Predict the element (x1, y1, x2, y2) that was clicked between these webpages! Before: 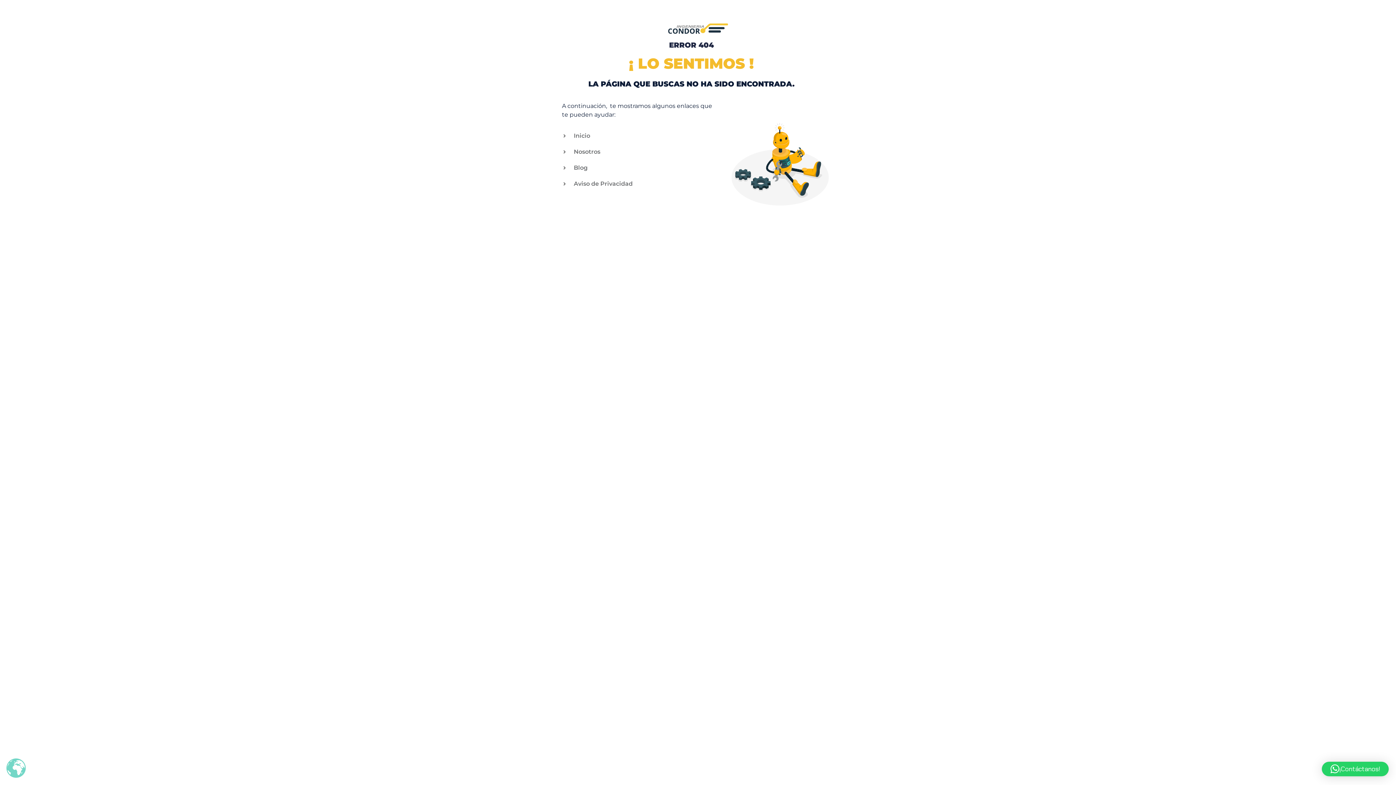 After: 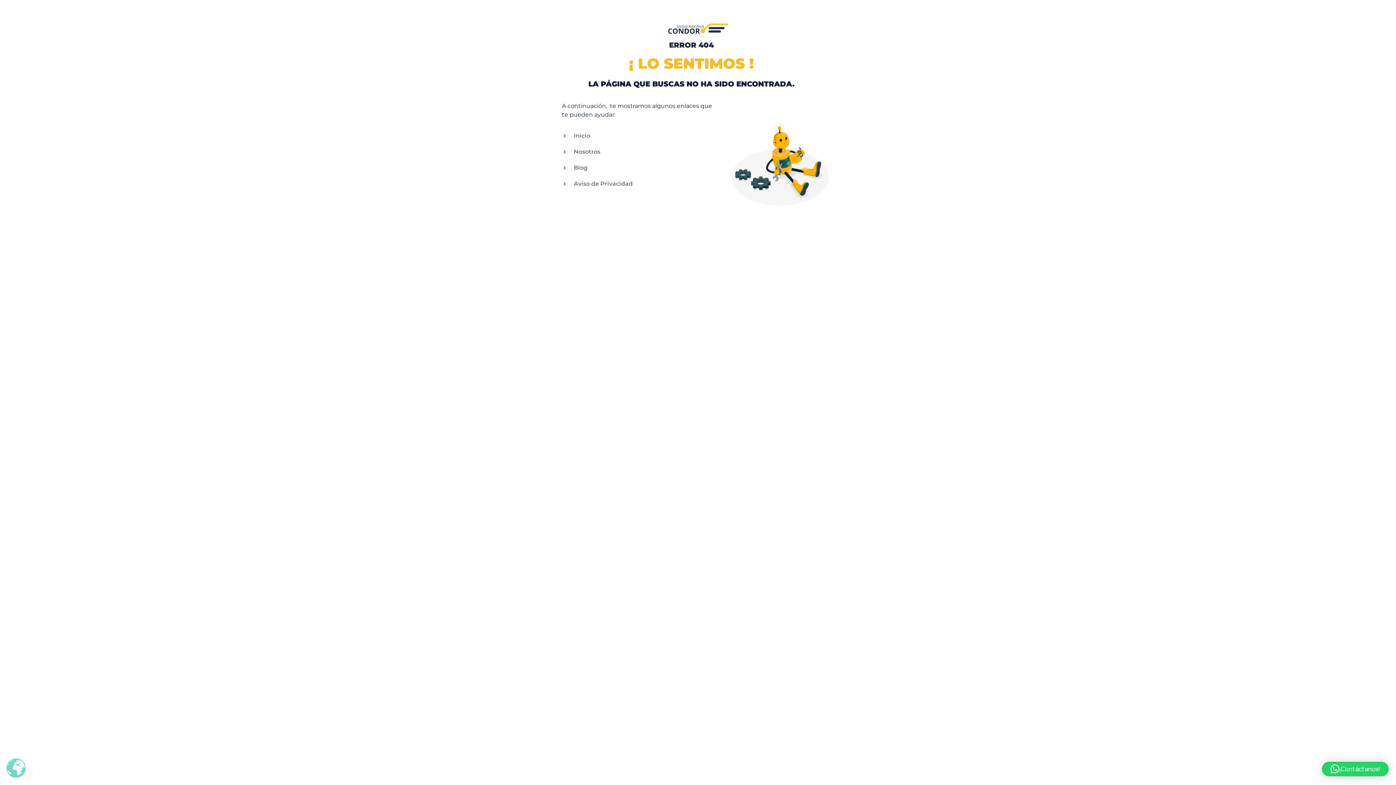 Action: bbox: (562, 163, 718, 172) label: Blog